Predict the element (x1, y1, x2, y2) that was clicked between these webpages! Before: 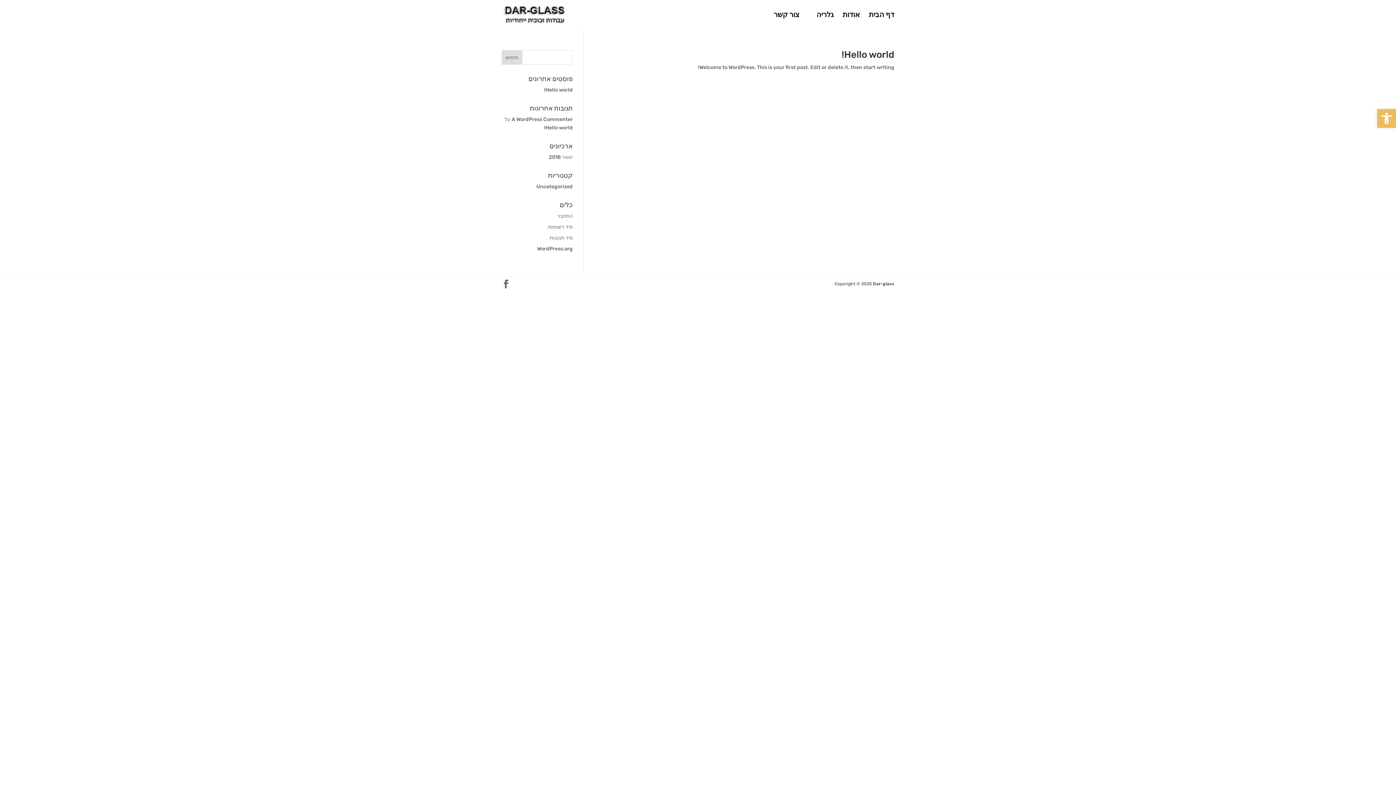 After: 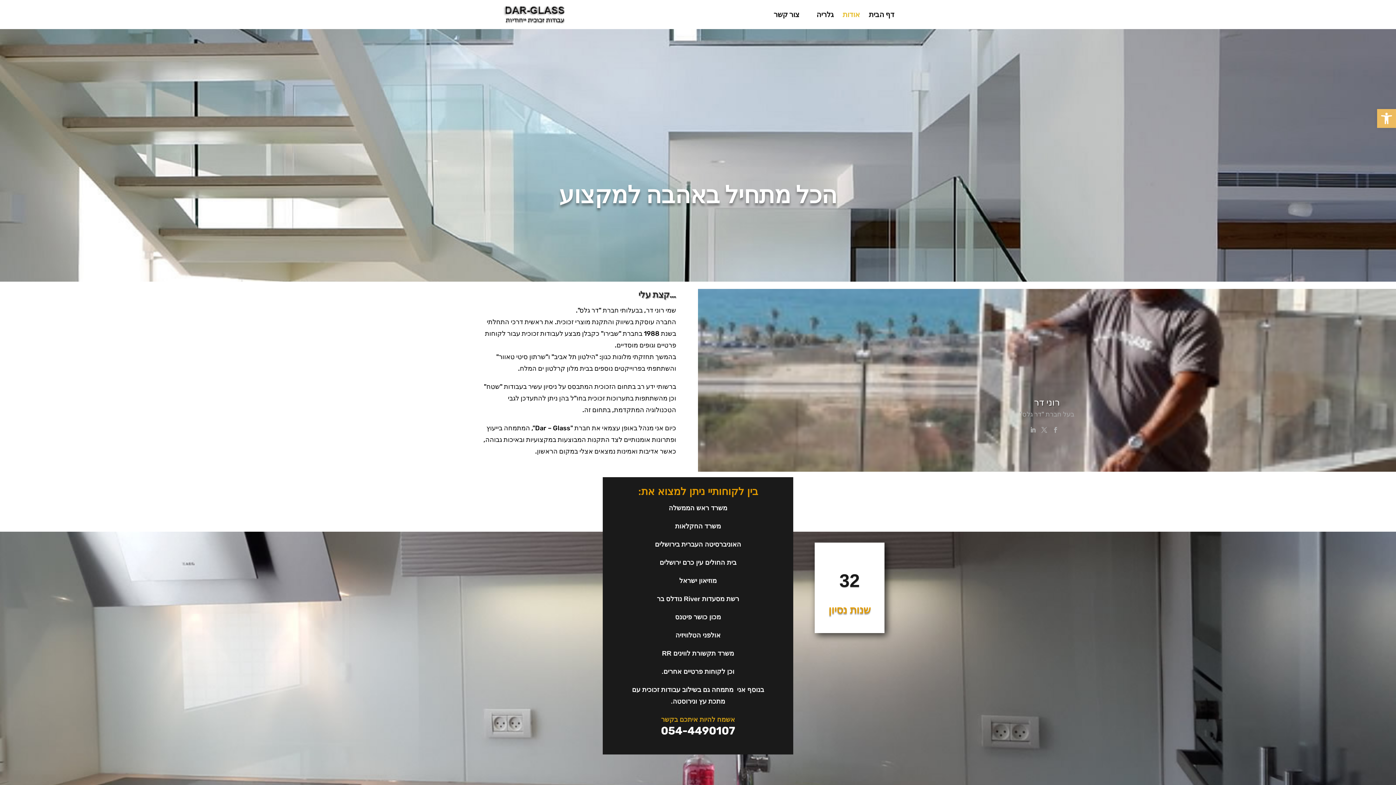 Action: label: אודות bbox: (842, 12, 860, 29)